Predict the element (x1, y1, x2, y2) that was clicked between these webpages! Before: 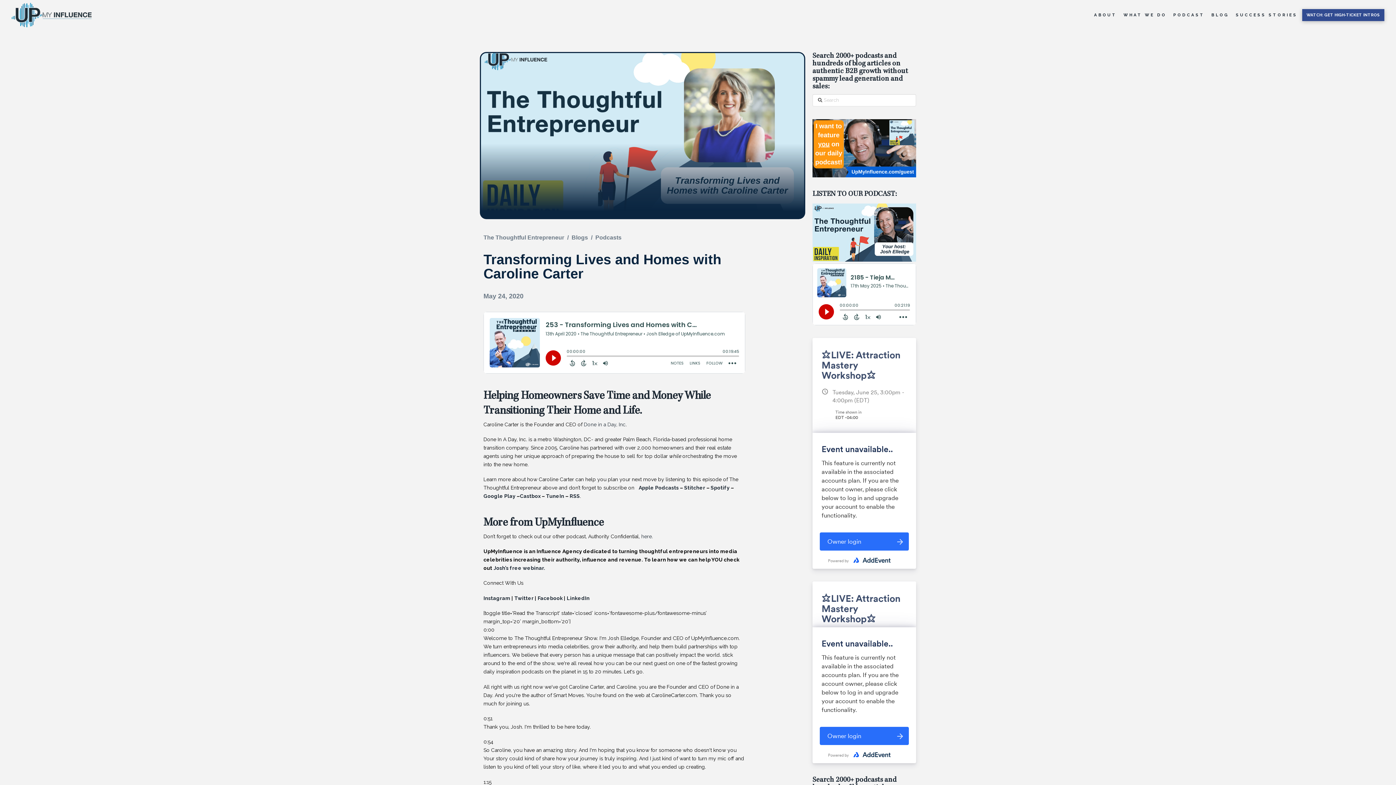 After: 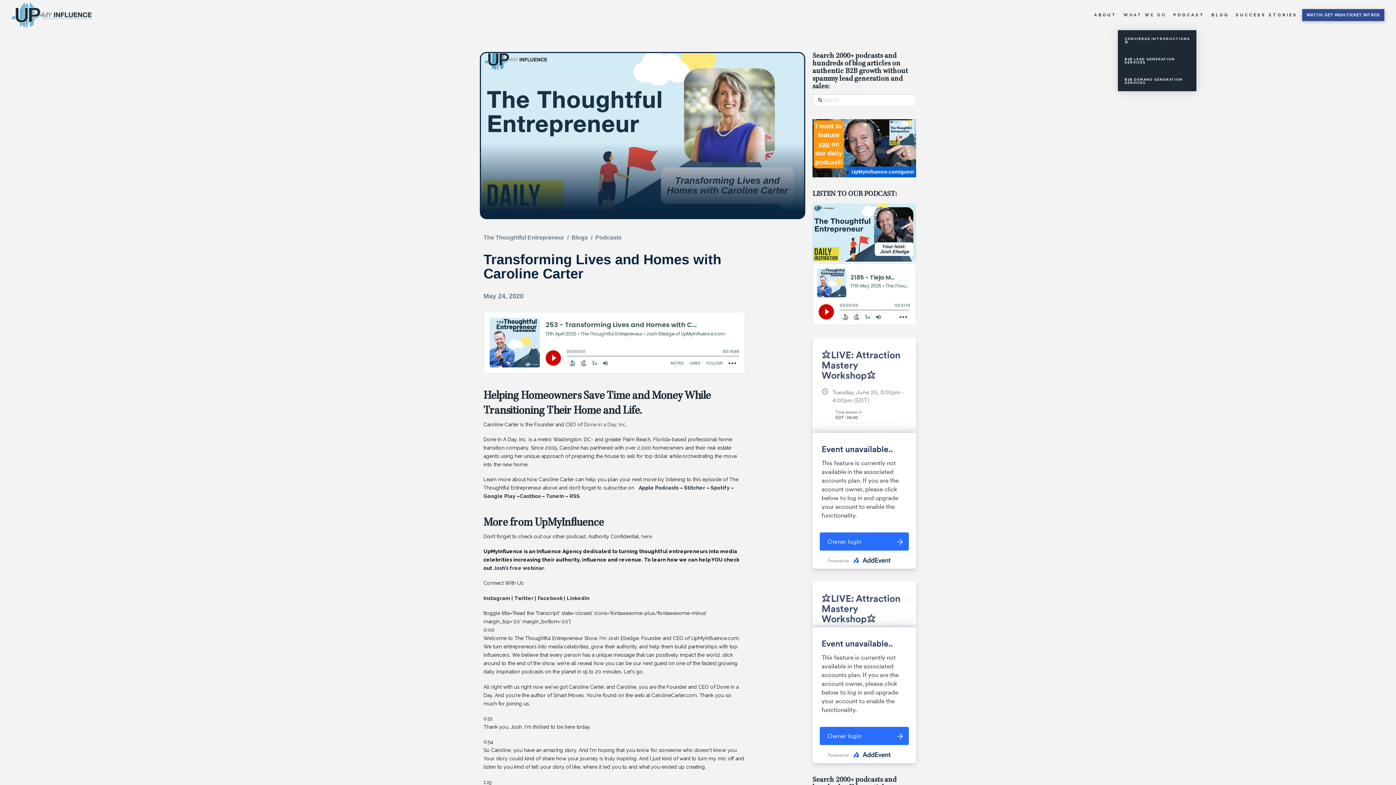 Action: bbox: (1118, 0, 1167, 30) label: WHAT WE DO